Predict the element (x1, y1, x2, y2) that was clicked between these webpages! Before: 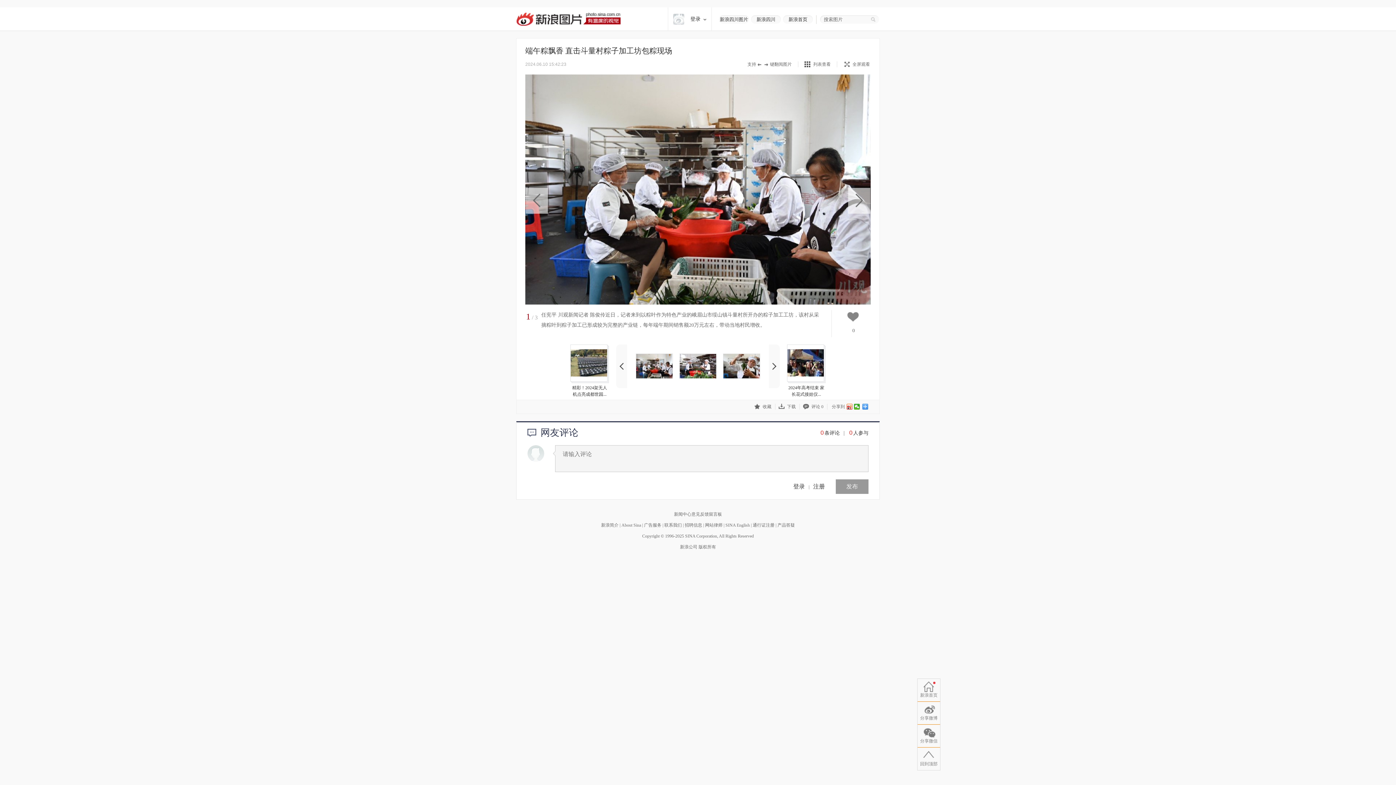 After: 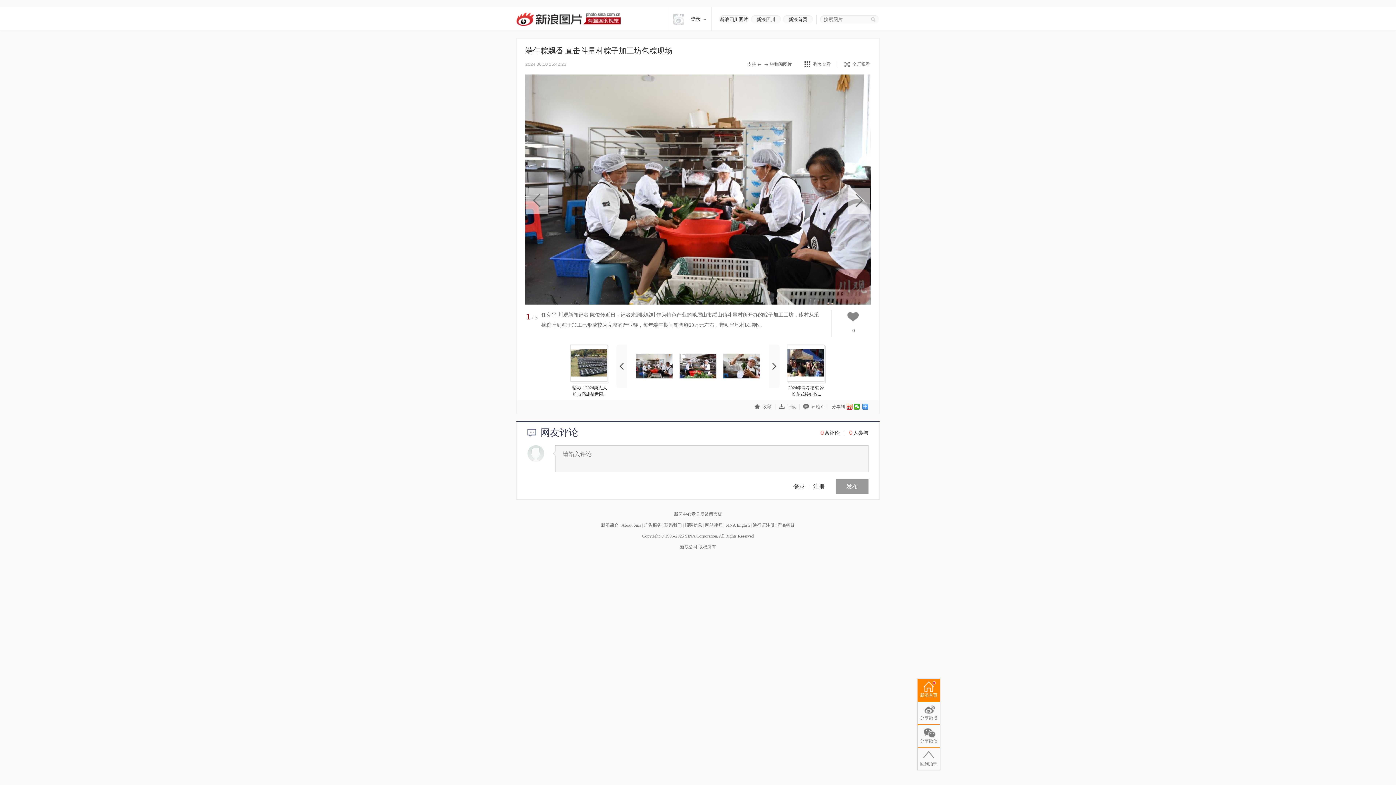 Action: bbox: (917, 679, 940, 702) label: 新浪首页